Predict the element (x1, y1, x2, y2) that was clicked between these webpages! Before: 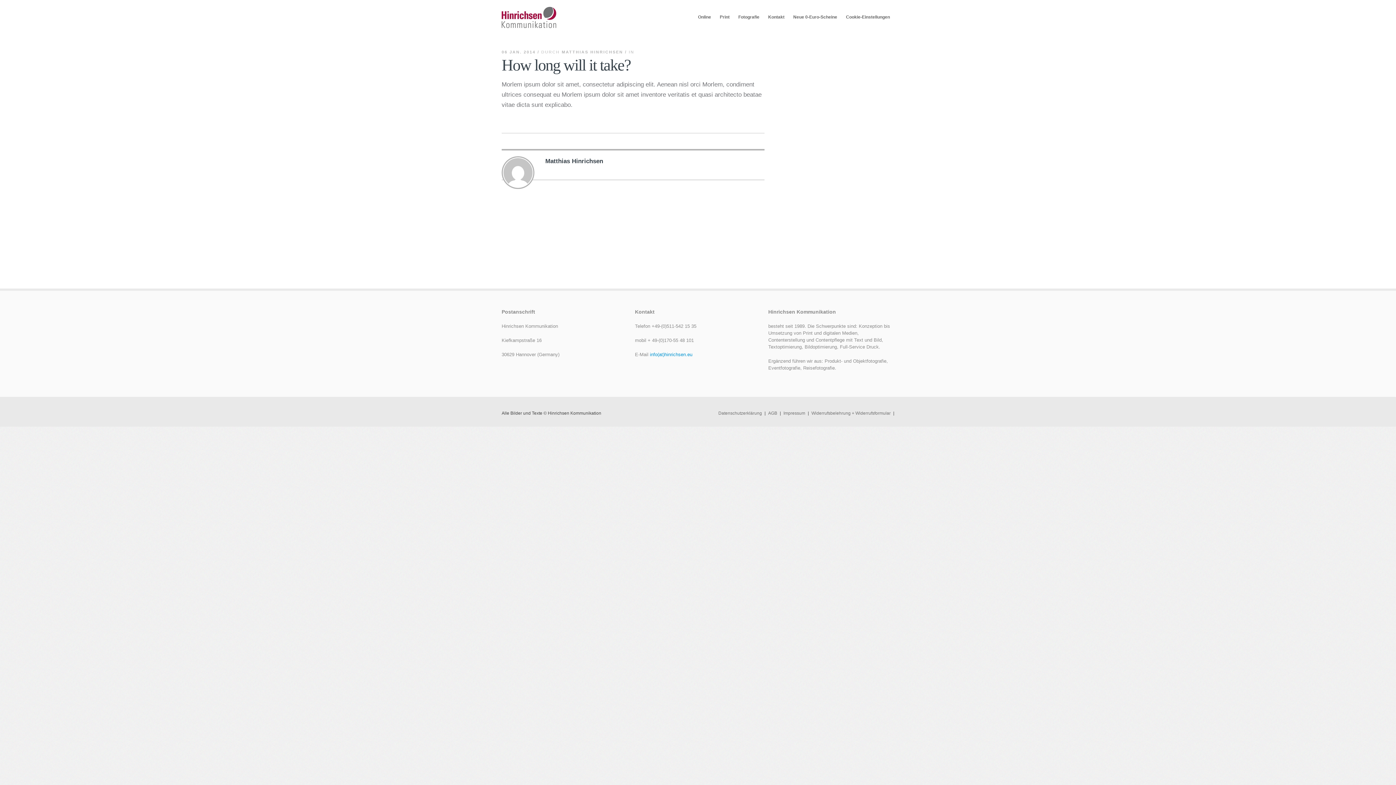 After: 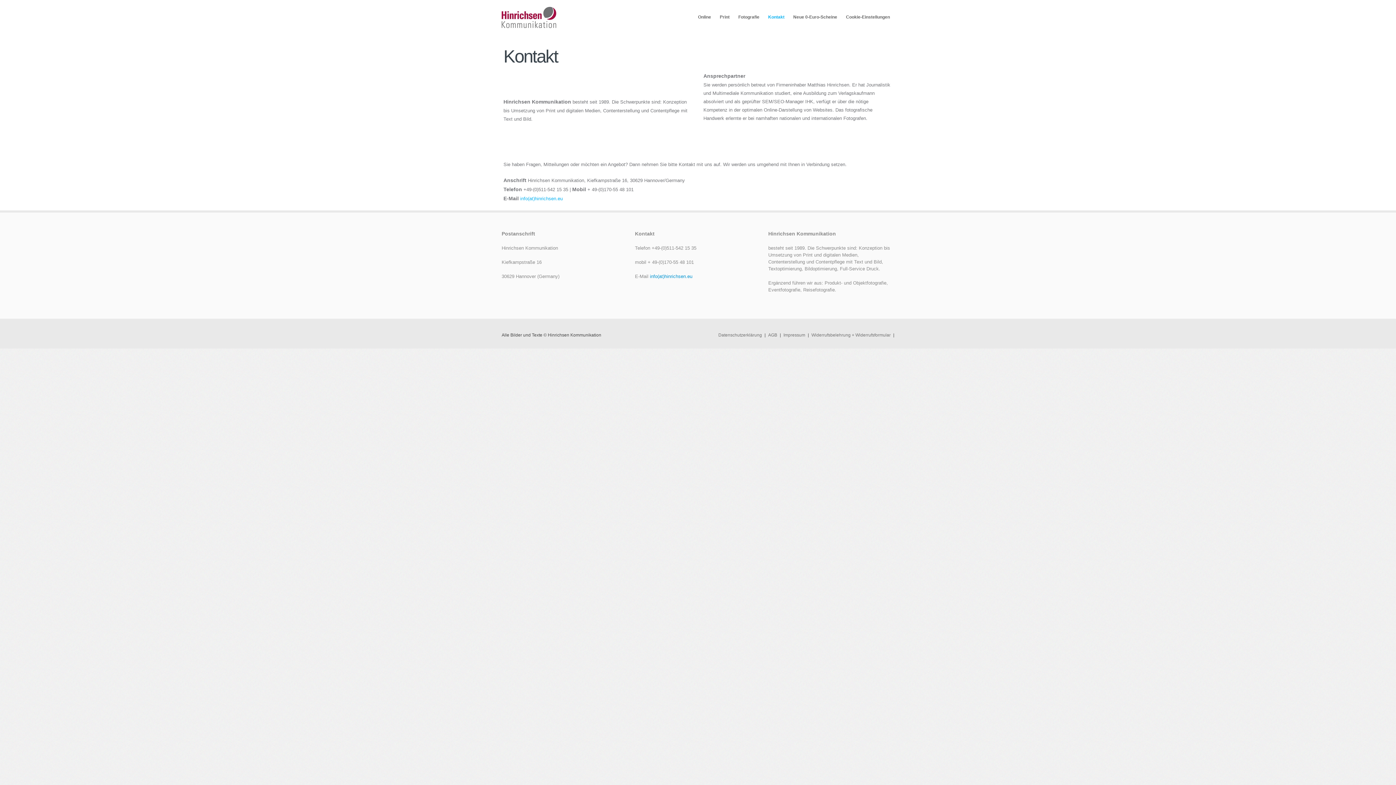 Action: label: Kontakt bbox: (768, 11, 784, 22)